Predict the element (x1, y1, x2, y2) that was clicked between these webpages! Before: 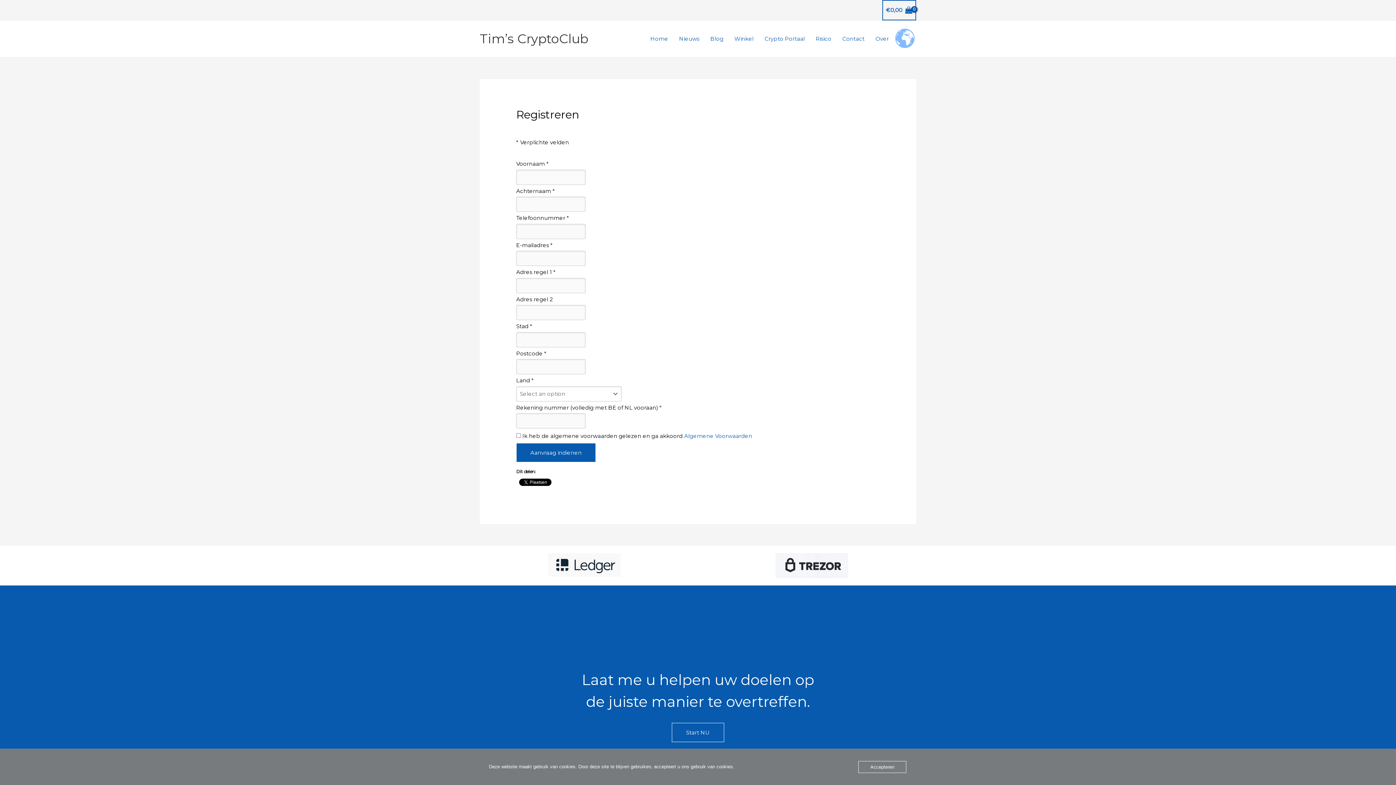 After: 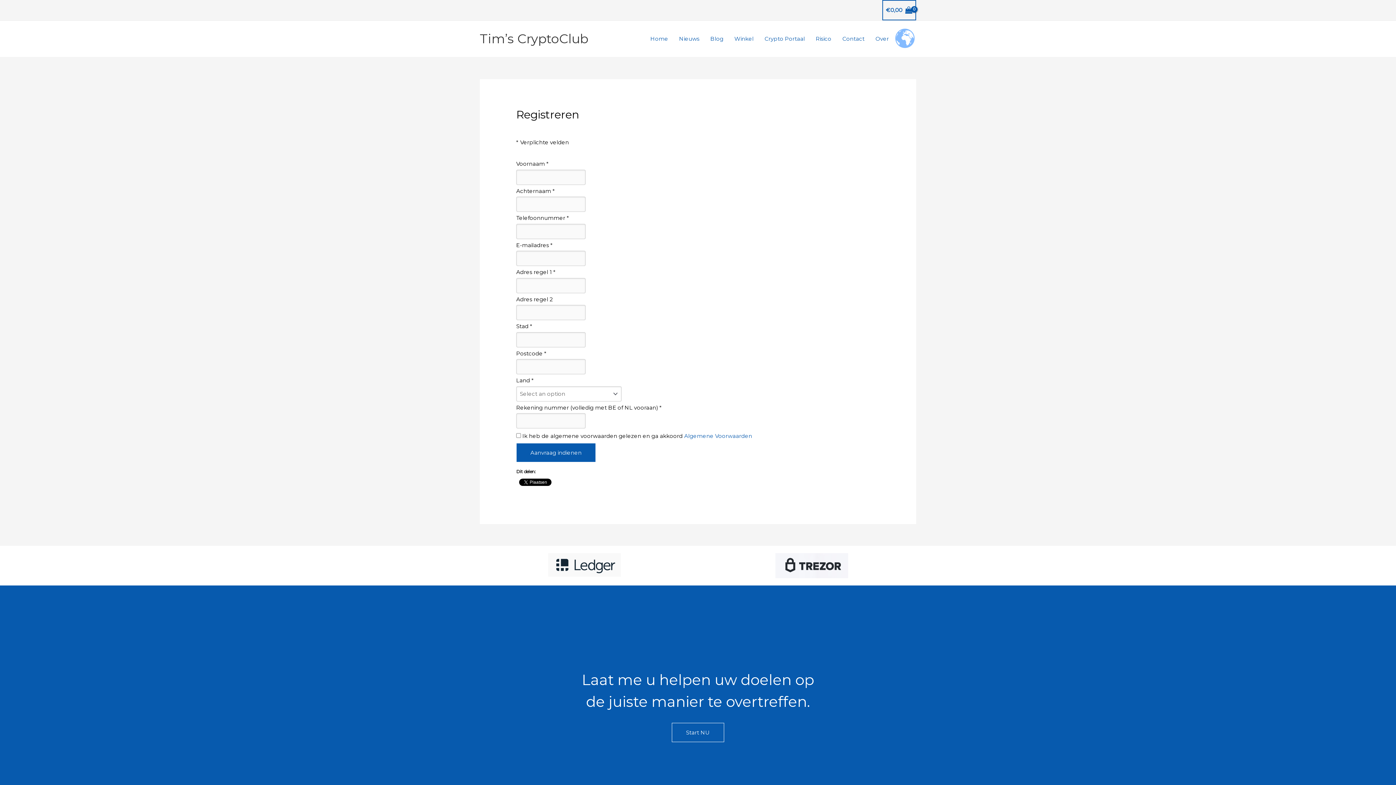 Action: label: Accepteren bbox: (858, 761, 906, 773)